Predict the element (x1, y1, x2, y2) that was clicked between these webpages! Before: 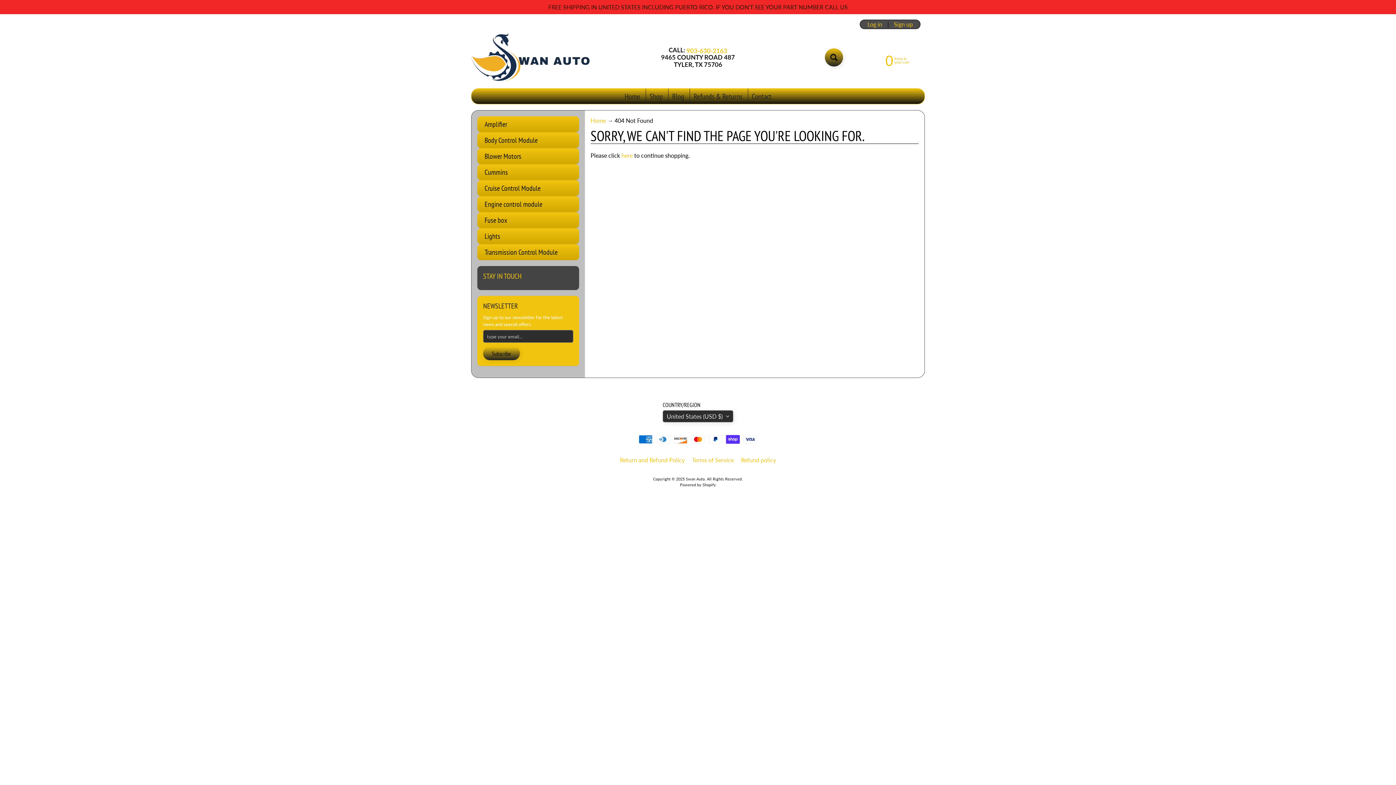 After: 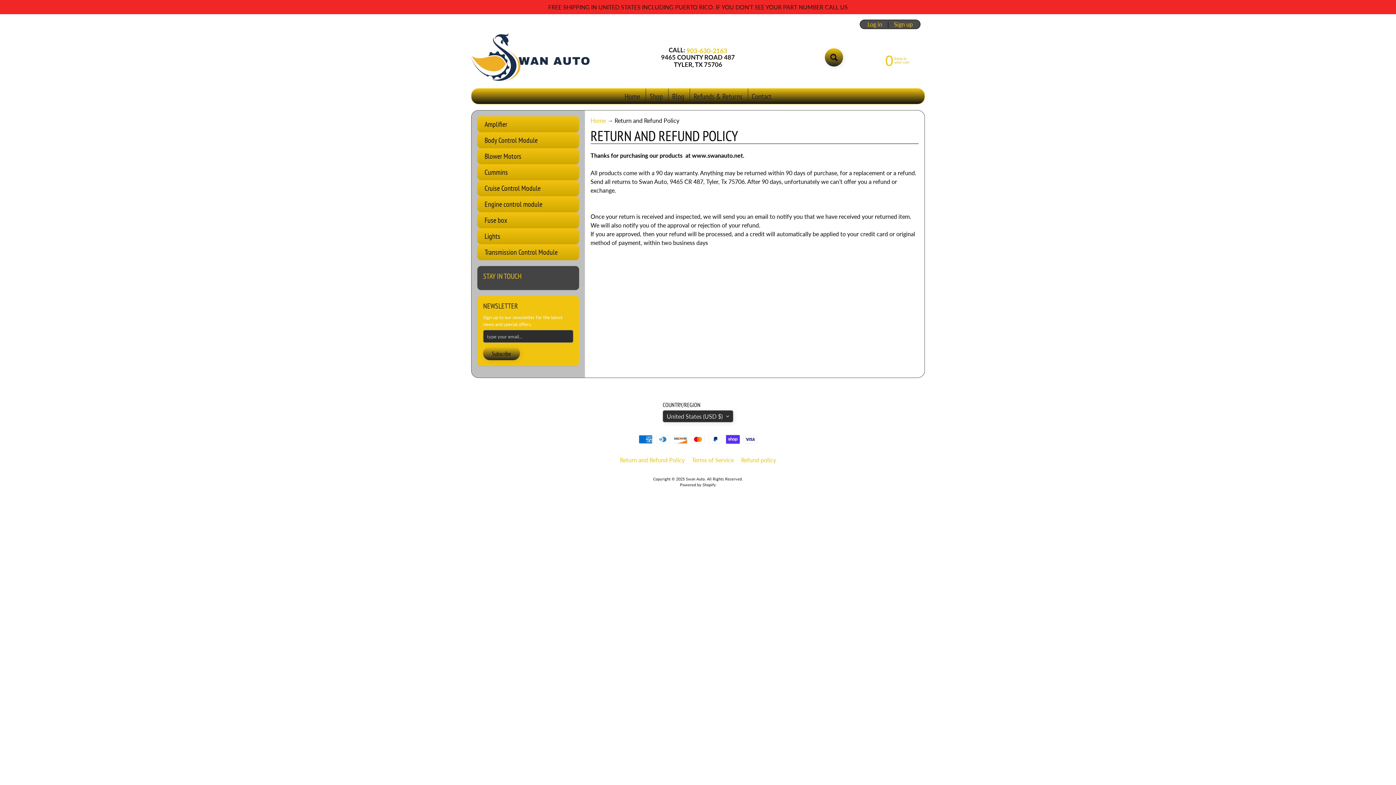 Action: bbox: (617, 456, 687, 464) label: Return and Refund Policy